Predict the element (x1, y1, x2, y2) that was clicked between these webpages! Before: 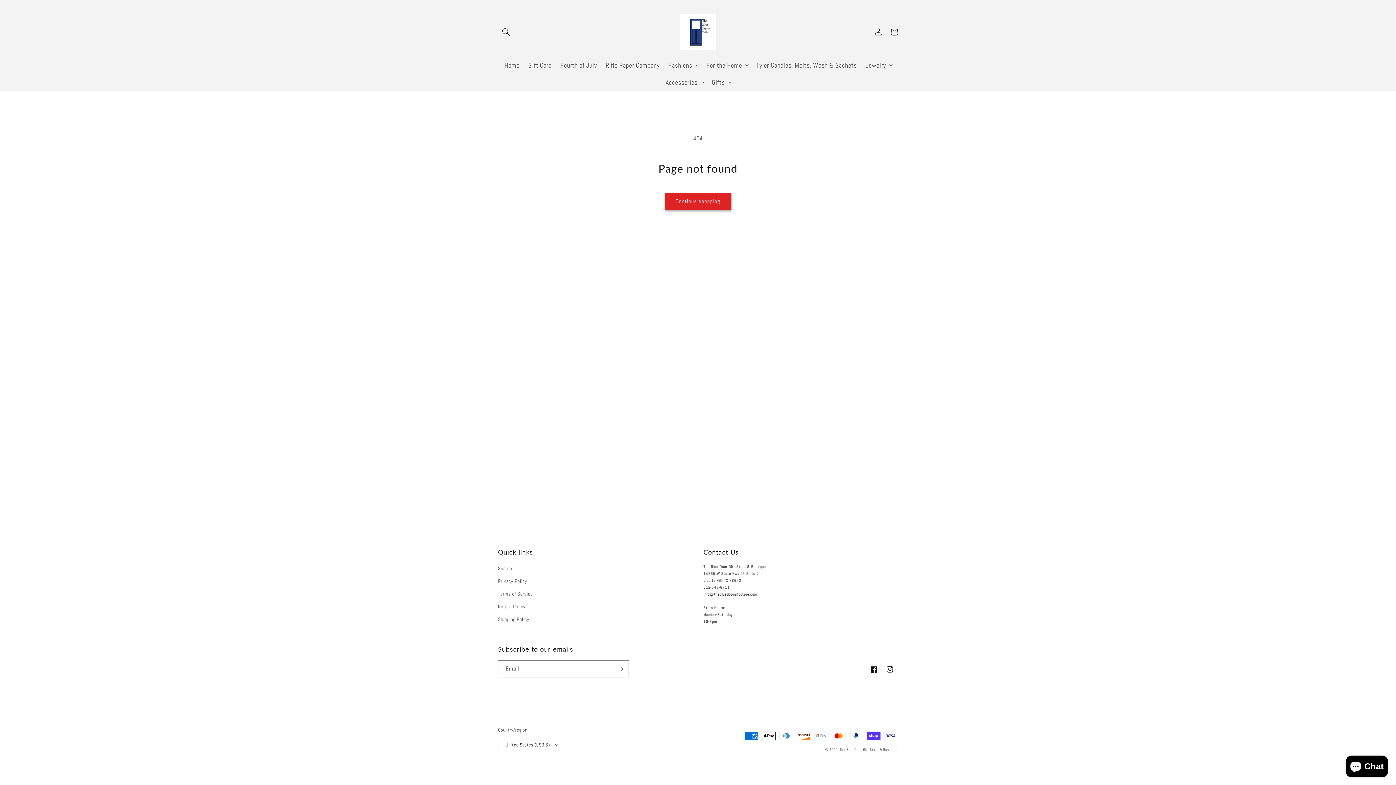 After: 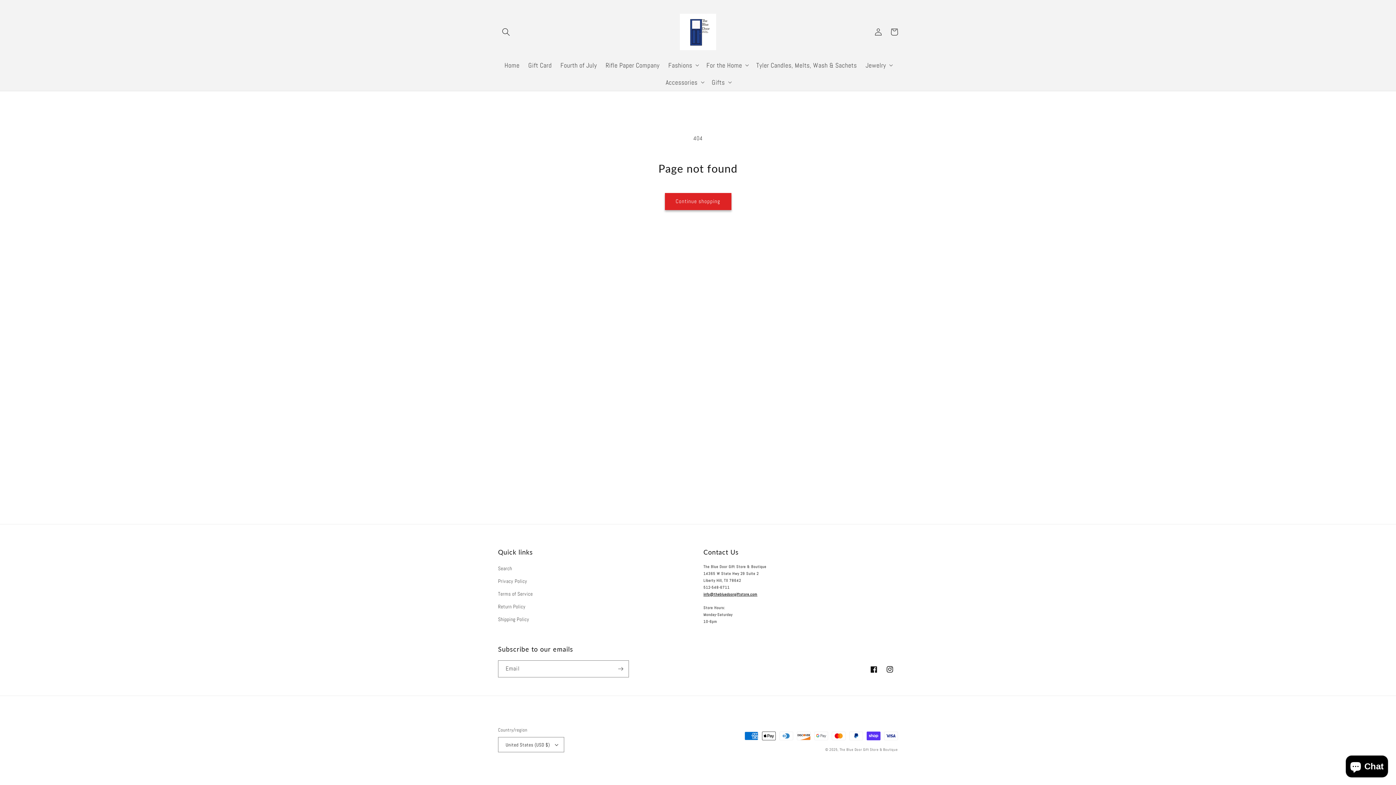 Action: label: info@thebluedoorgiftstore.com bbox: (703, 592, 757, 597)